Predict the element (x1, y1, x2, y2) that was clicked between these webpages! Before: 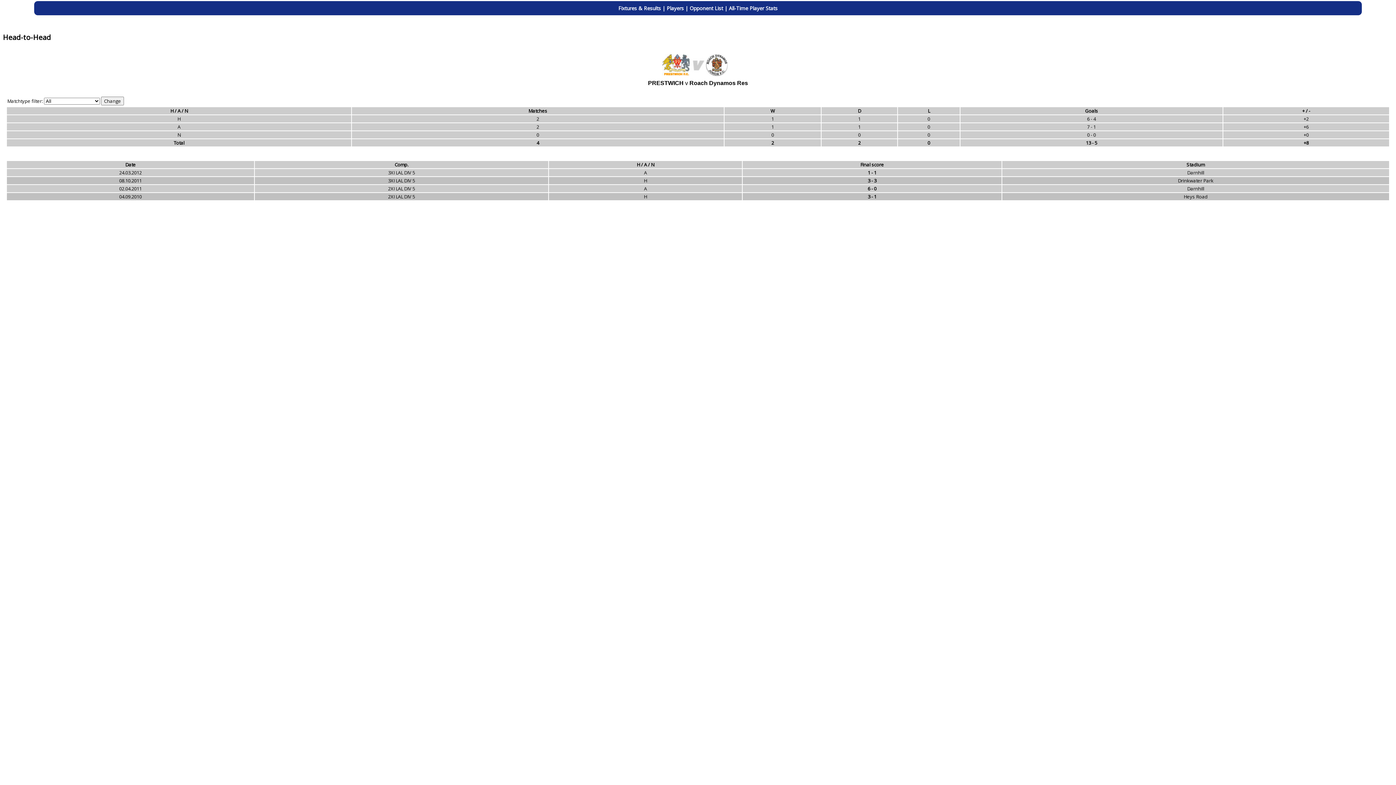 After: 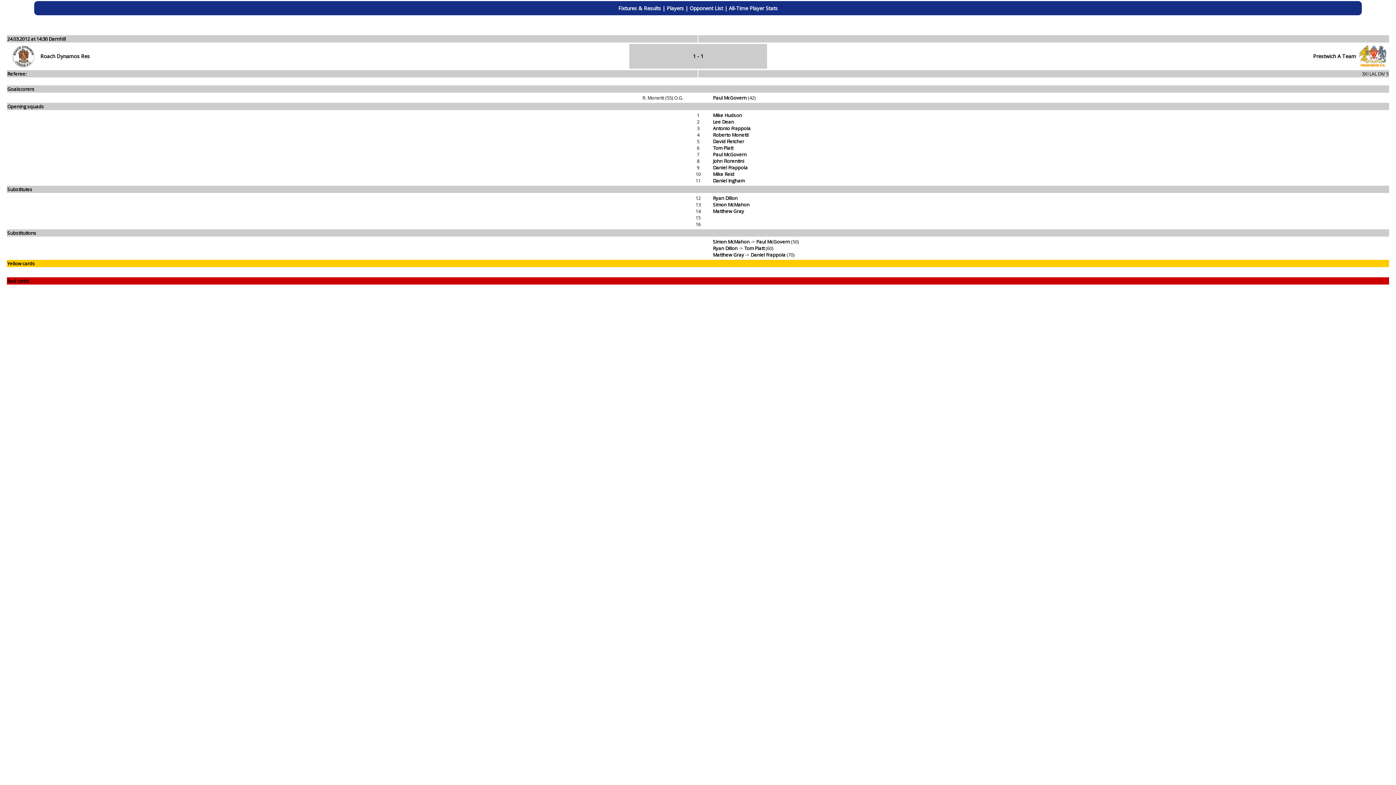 Action: bbox: (868, 169, 876, 176) label: 1 - 1